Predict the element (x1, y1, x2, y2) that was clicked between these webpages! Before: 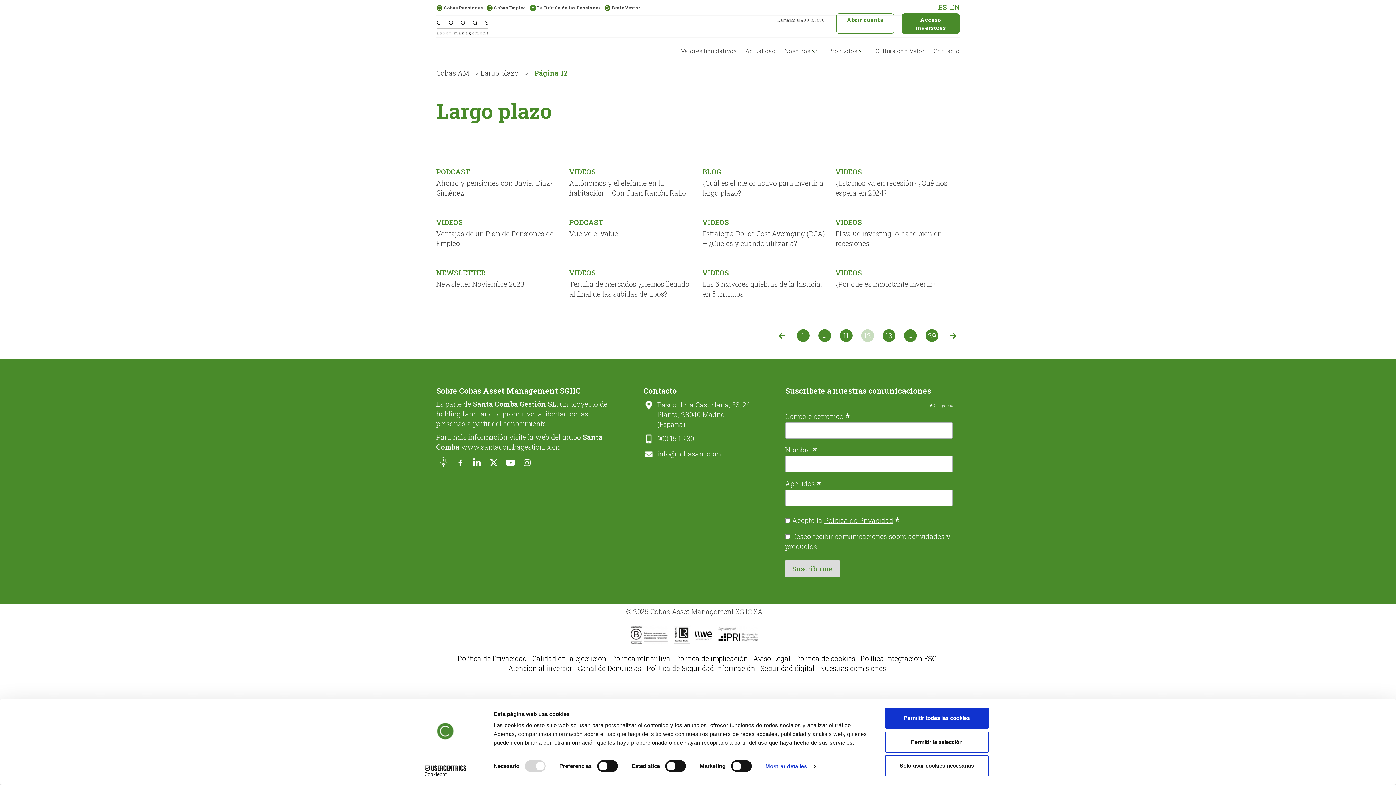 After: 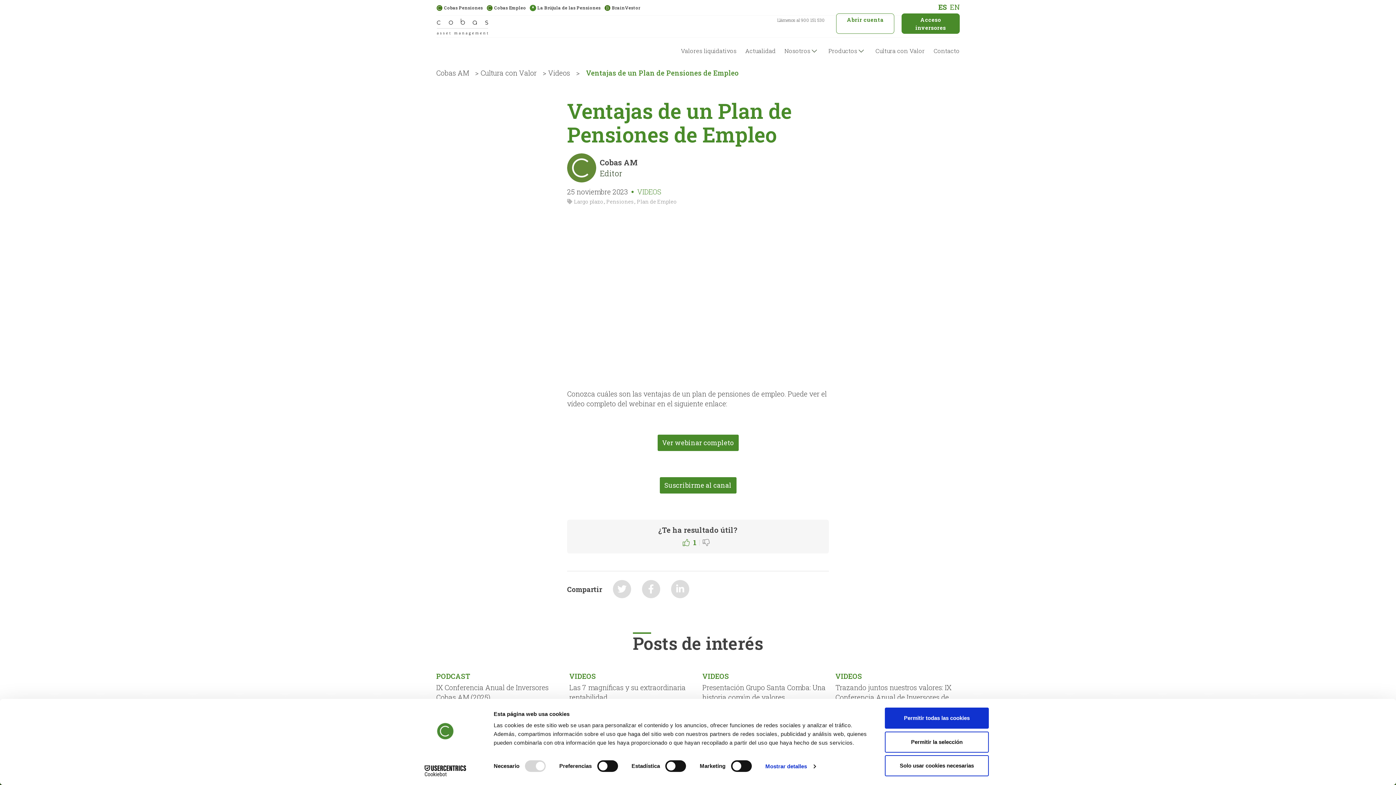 Action: label: VIDEOS

Ventajas de un Plan de Pensiones de Empleo bbox: (436, 210, 560, 252)